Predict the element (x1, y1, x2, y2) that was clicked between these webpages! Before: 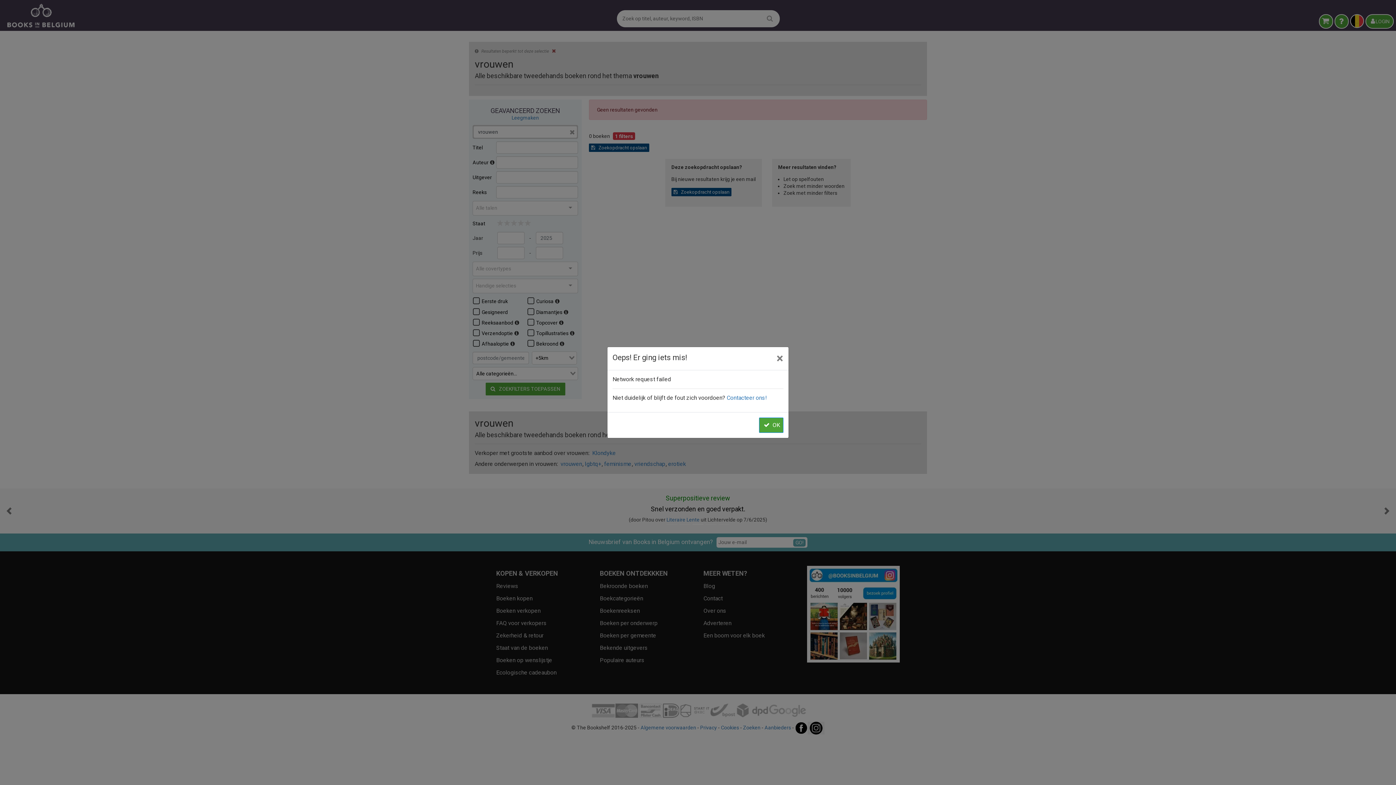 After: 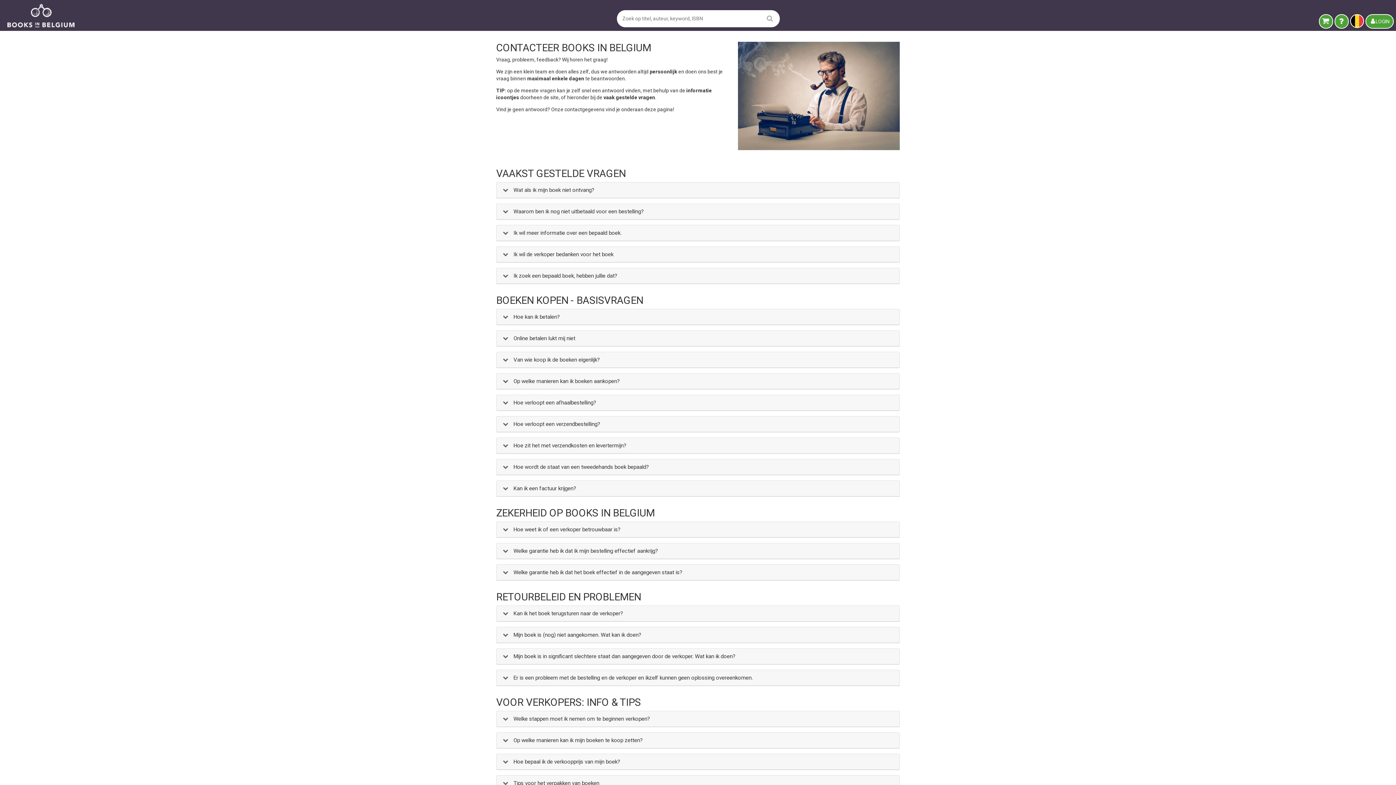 Action: label: Contacteer ons! bbox: (726, 394, 767, 401)